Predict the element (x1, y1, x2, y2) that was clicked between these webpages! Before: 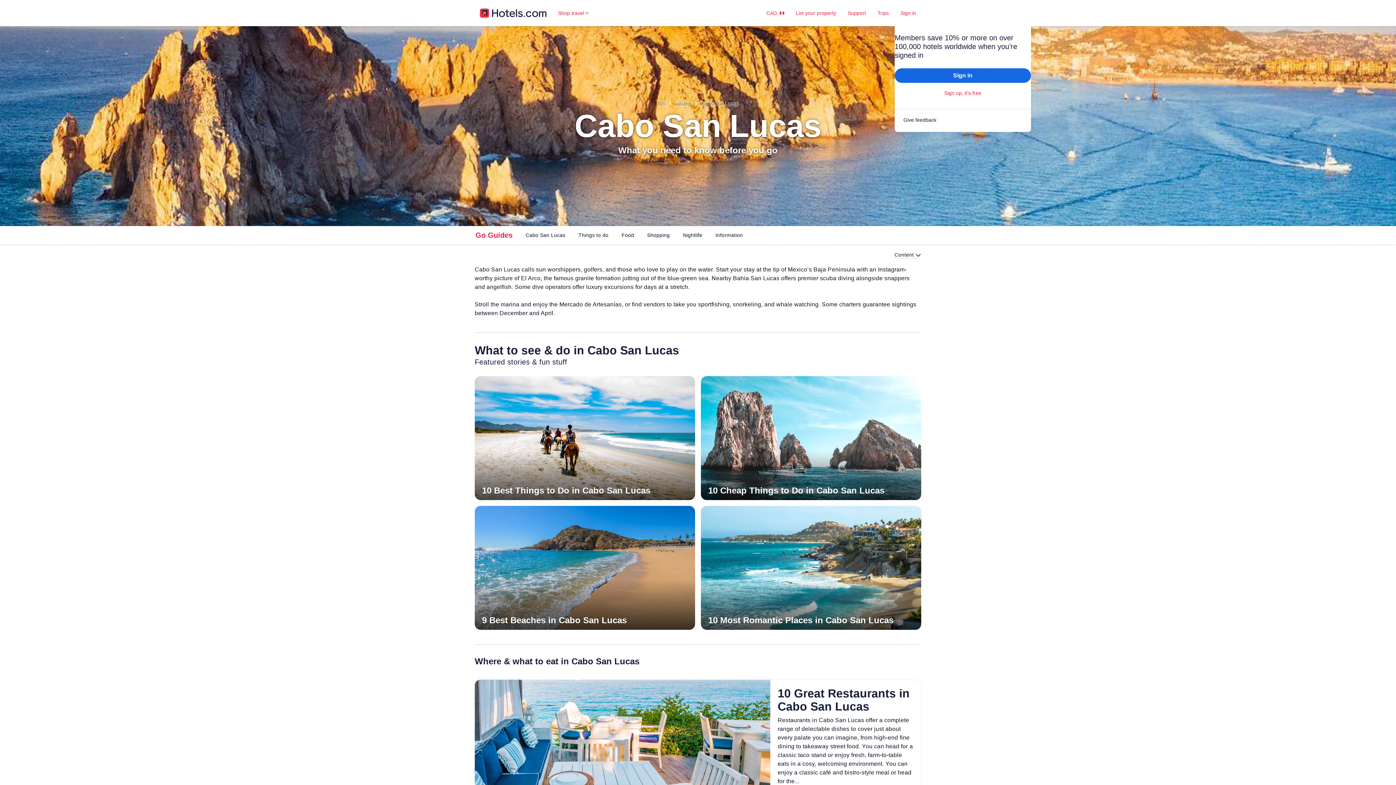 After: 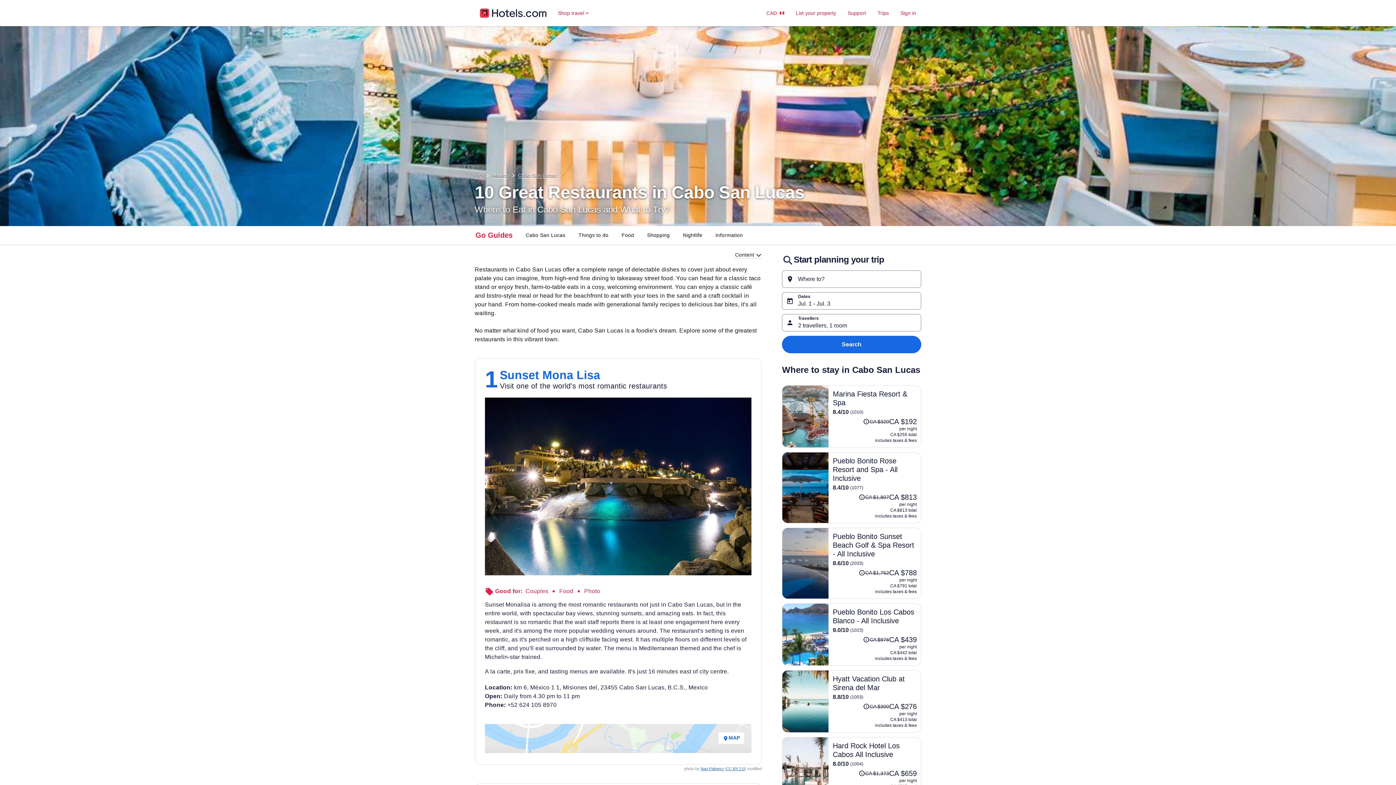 Action: bbox: (474, 679, 770, 802)